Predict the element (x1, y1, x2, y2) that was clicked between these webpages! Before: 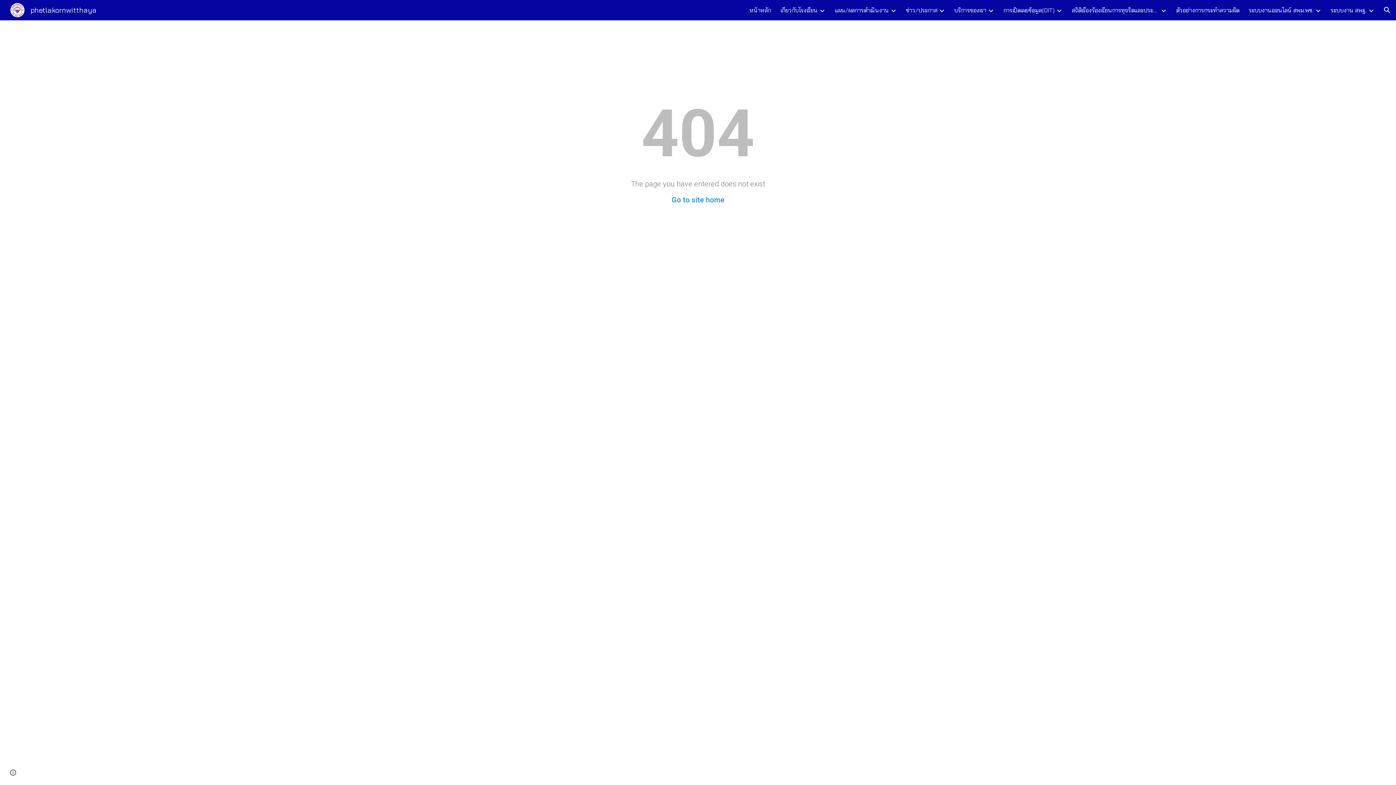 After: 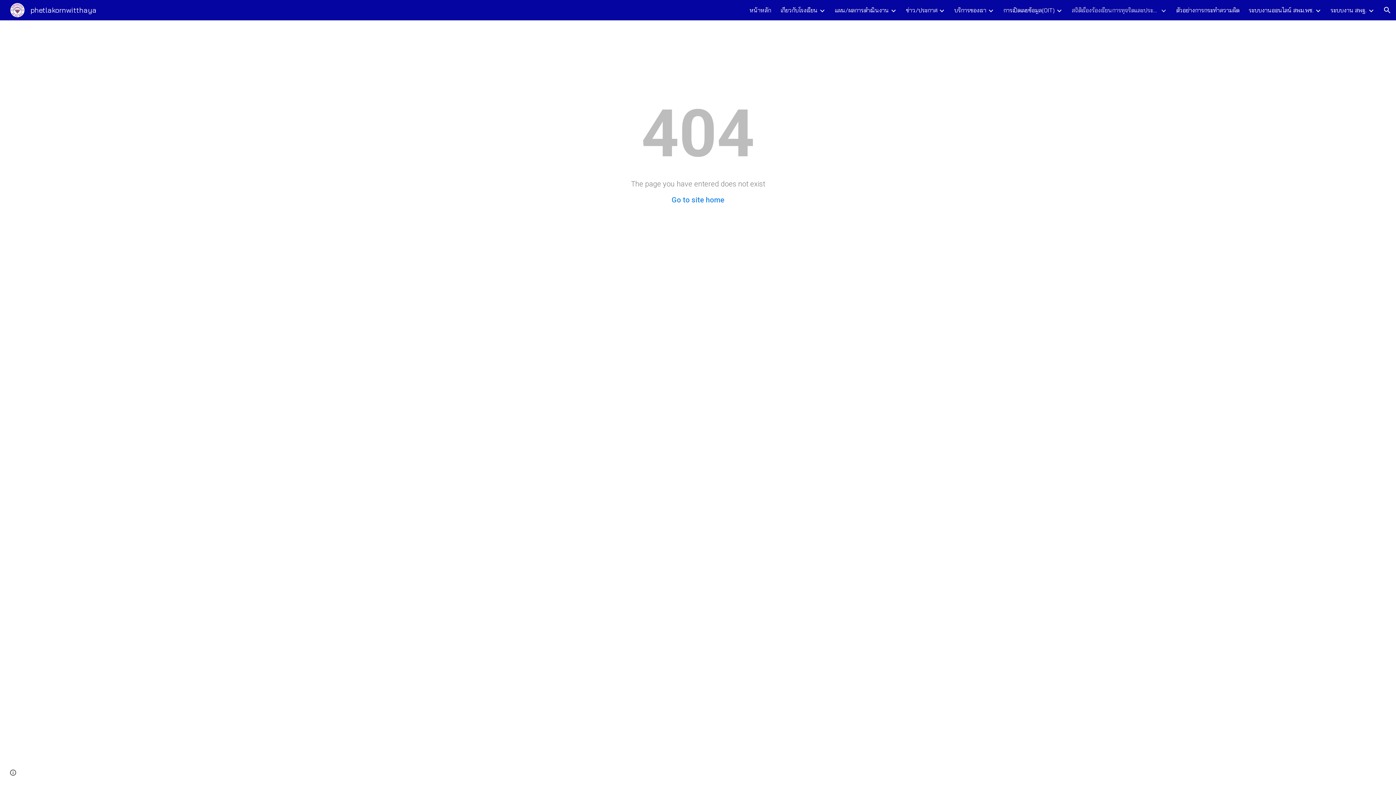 Action: label: สถิติเรื่องร้องเรียนการทุจริตและประพฤติมิชอบ bbox: (1072, 6, 1159, 13)